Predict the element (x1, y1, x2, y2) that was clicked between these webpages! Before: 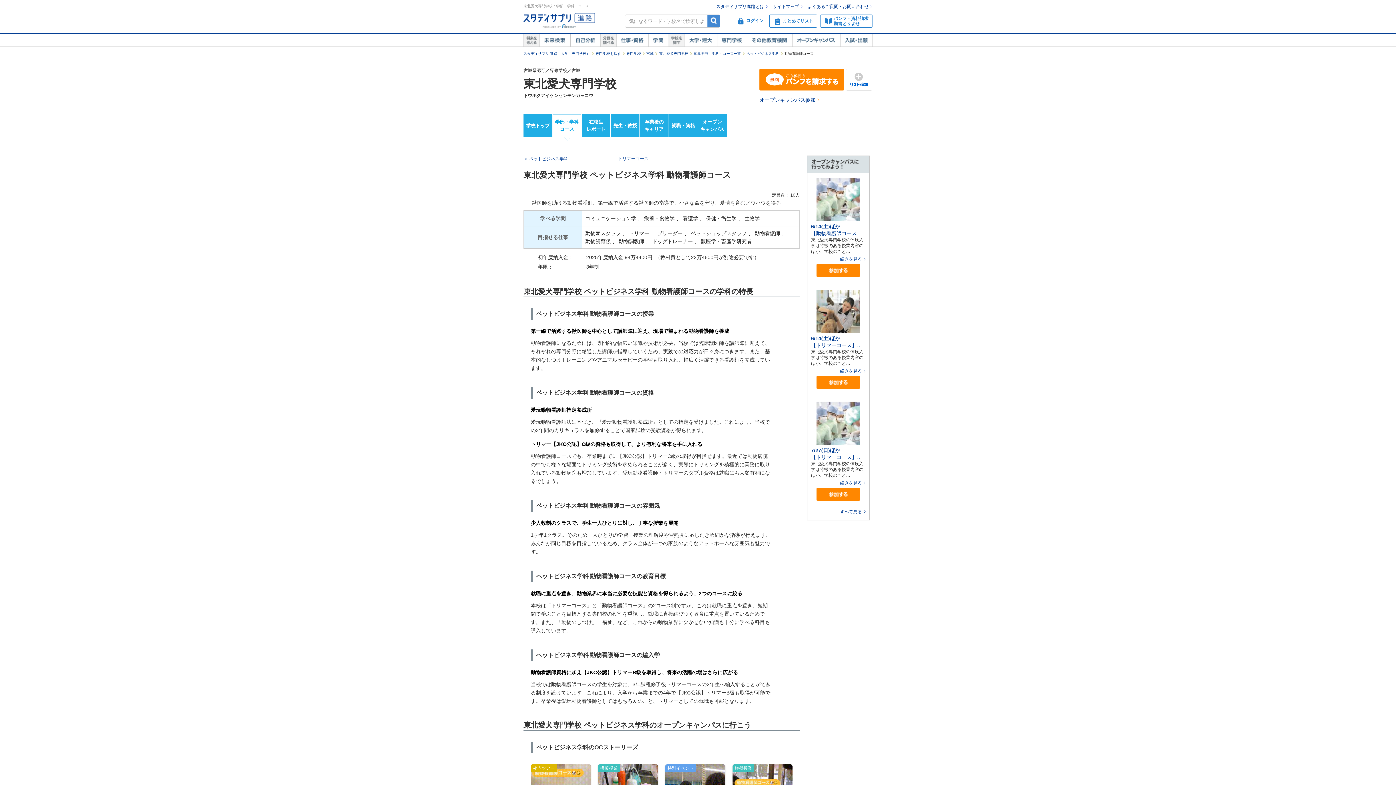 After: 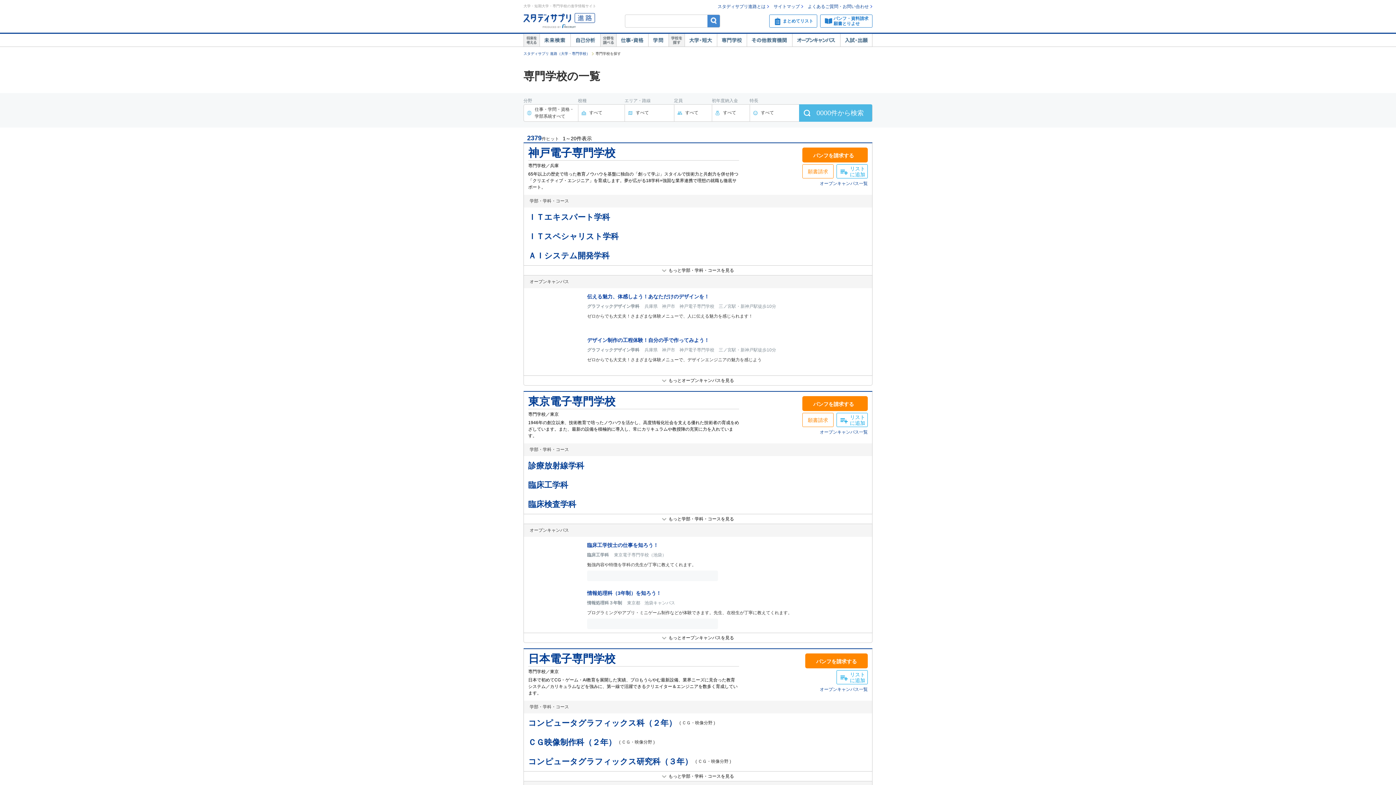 Action: bbox: (626, 51, 644, 55) label: 専門学校